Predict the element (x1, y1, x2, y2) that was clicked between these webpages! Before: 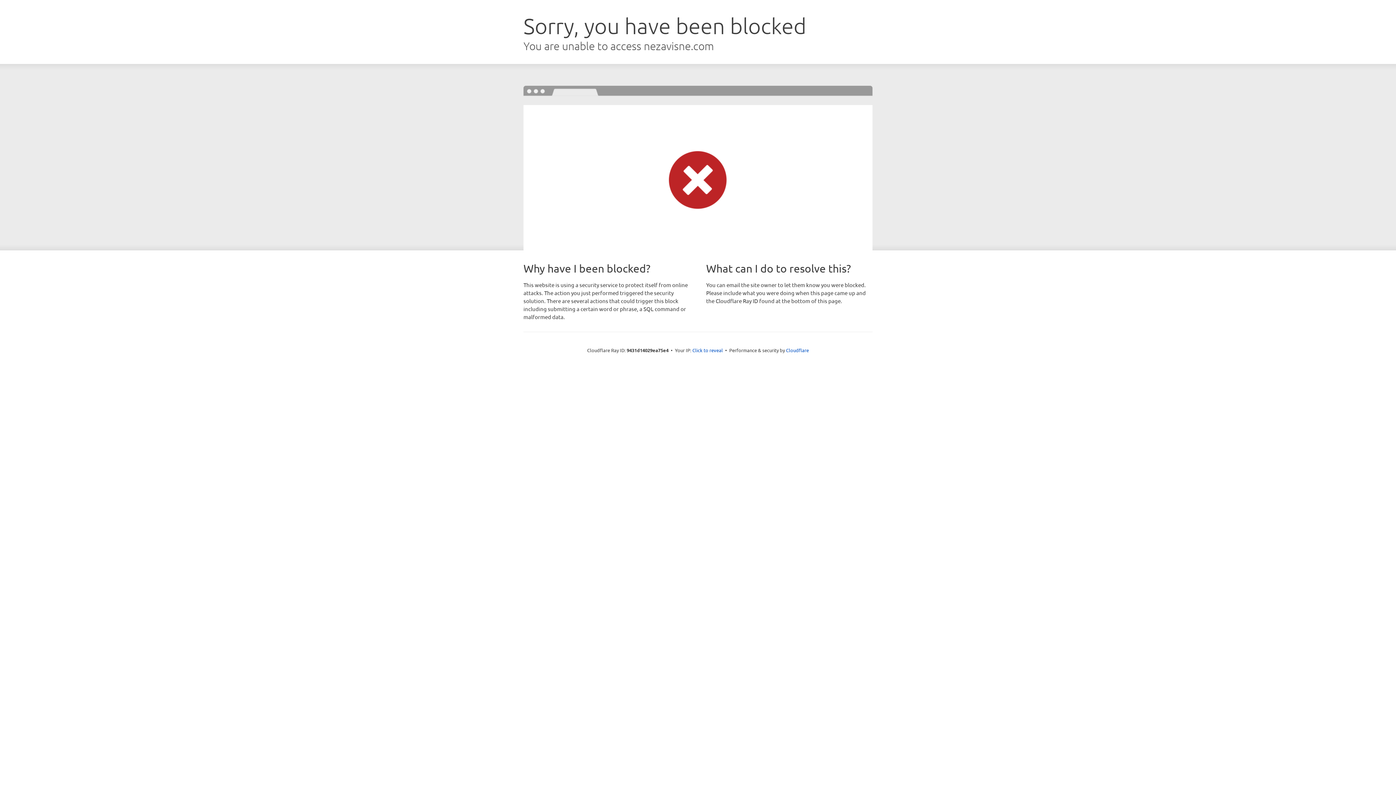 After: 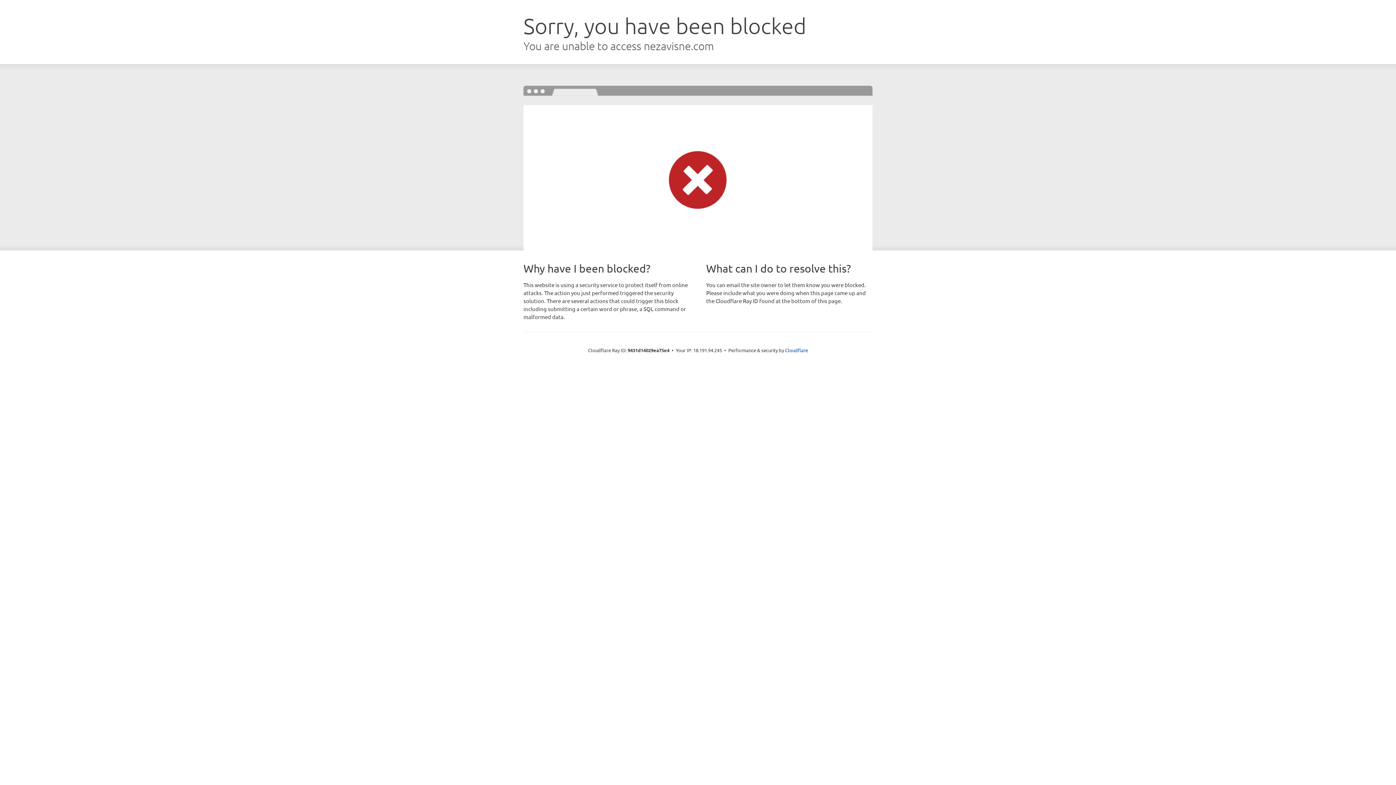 Action: label: Click to reveal bbox: (692, 346, 723, 353)